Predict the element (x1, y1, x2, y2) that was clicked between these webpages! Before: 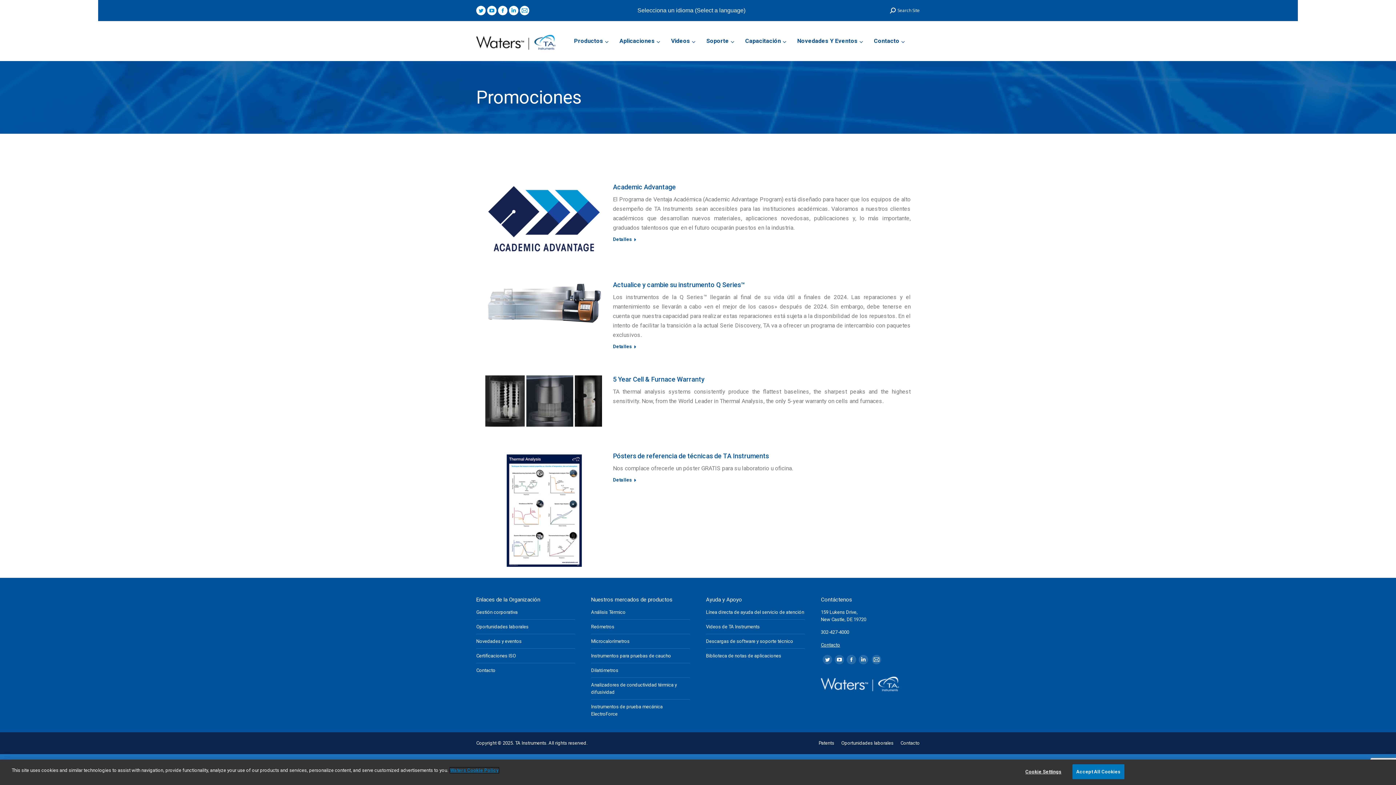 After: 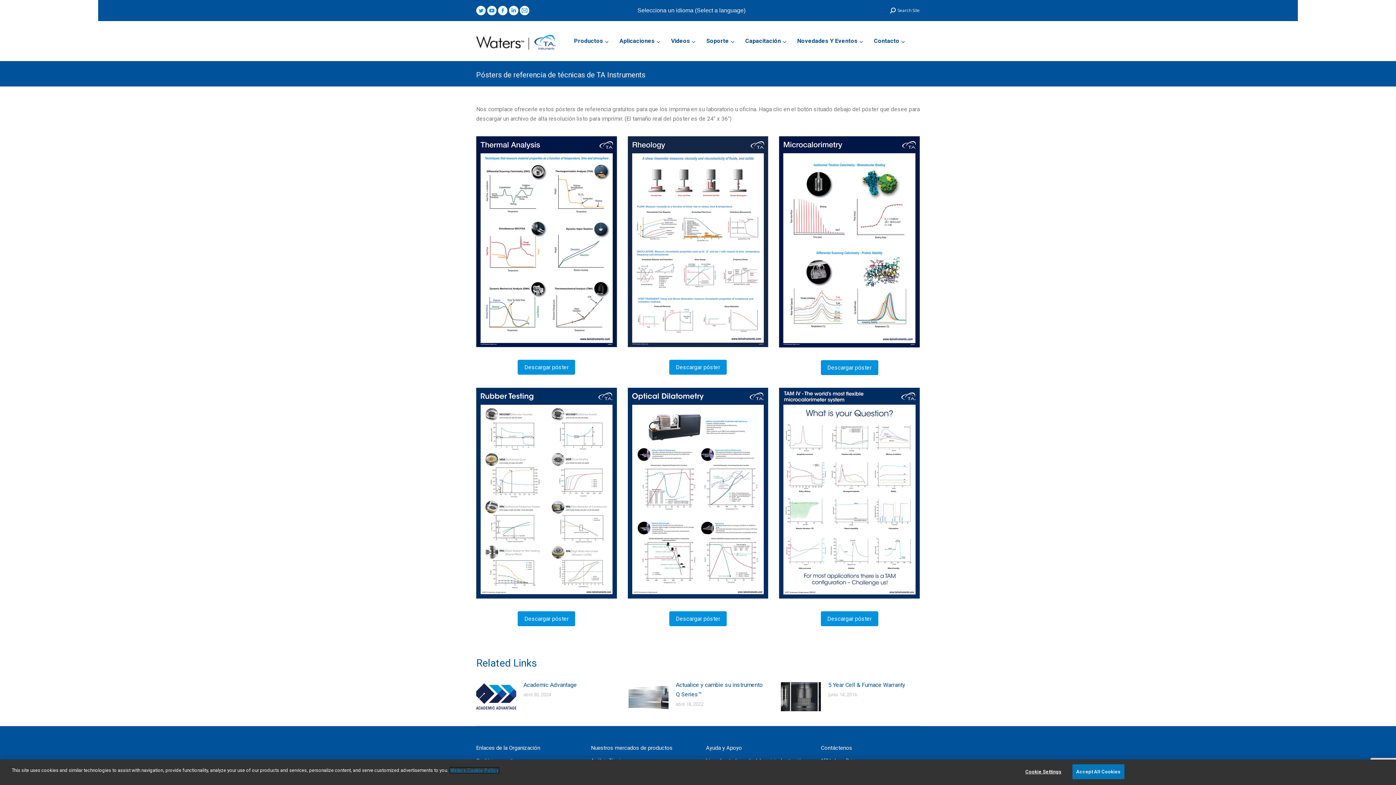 Action: bbox: (485, 452, 602, 569)